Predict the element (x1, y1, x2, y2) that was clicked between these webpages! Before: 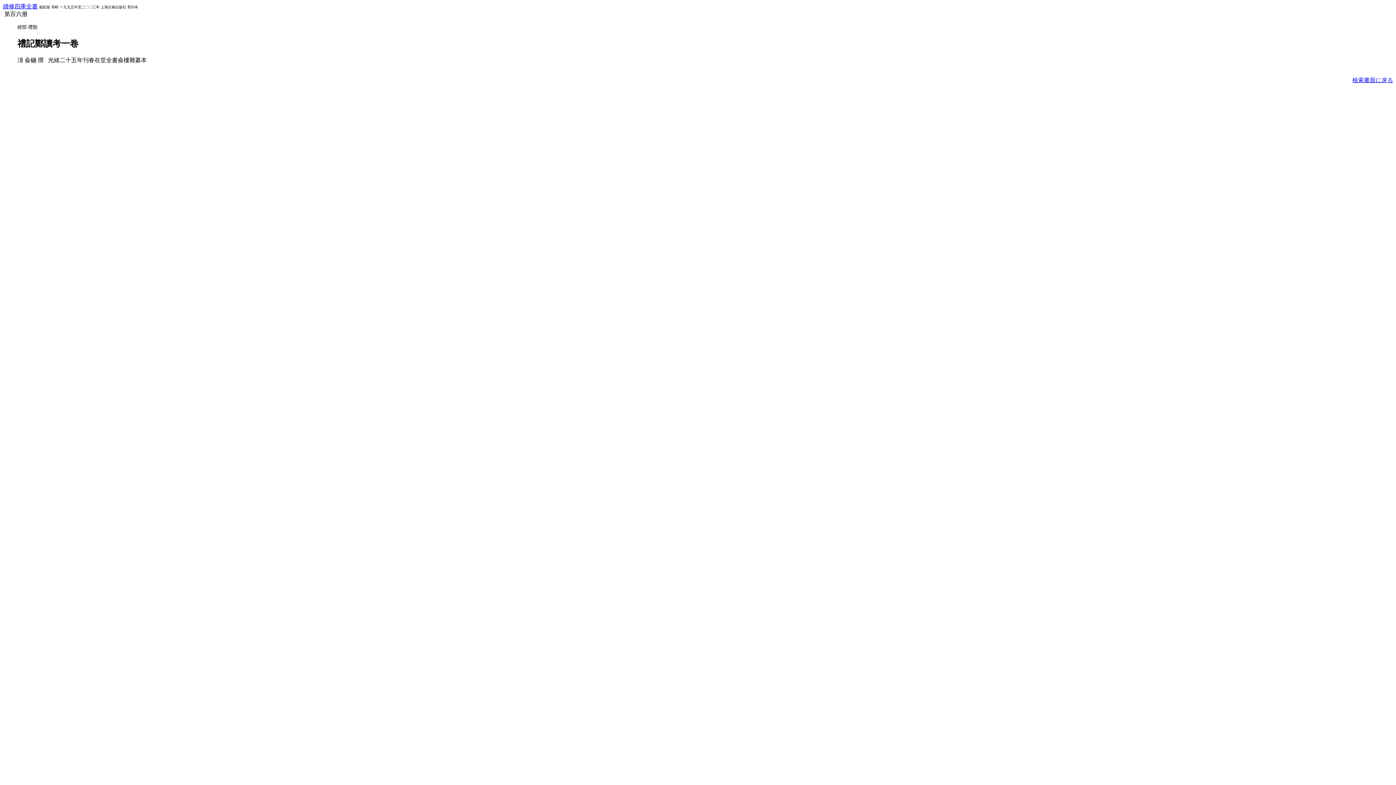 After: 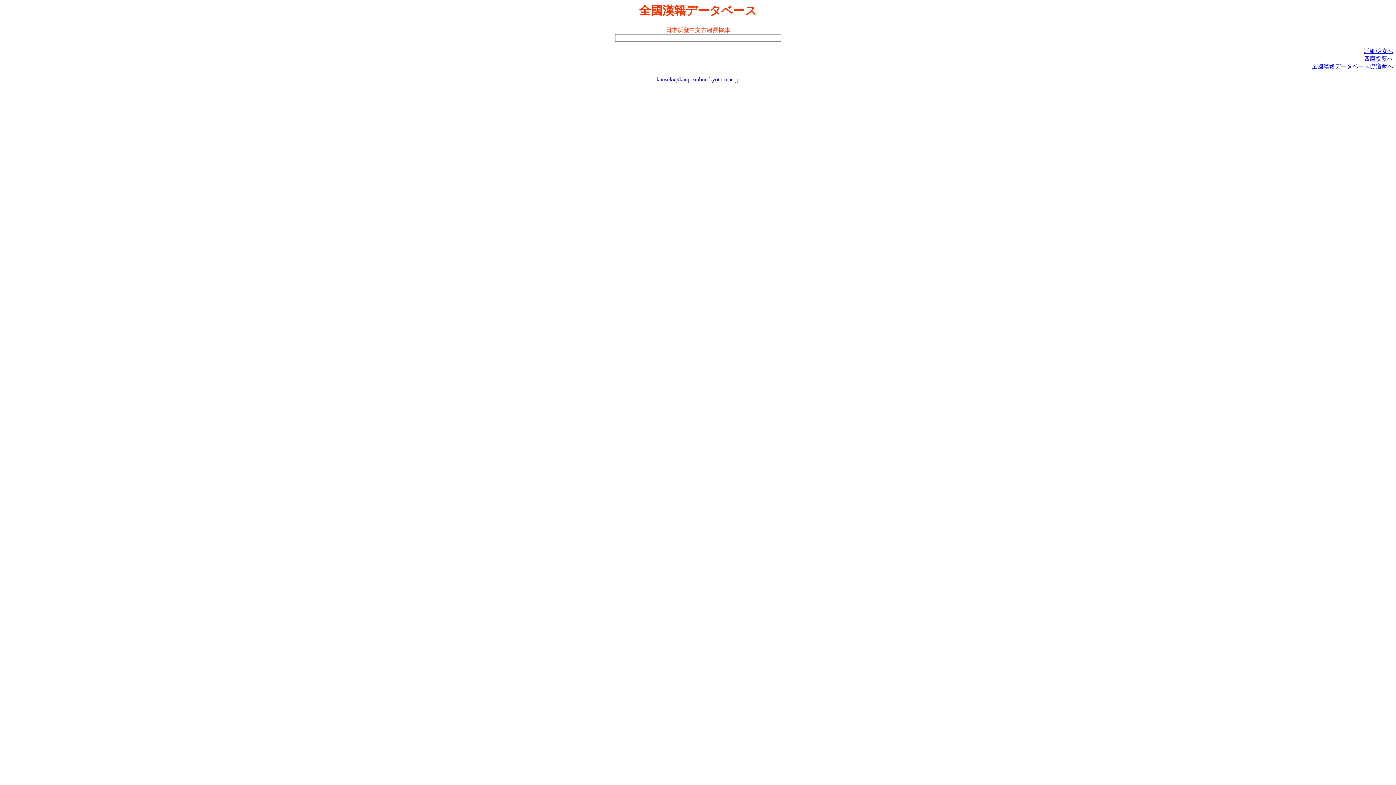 Action: label: 檢索畫面に戾る bbox: (1352, 77, 1393, 83)